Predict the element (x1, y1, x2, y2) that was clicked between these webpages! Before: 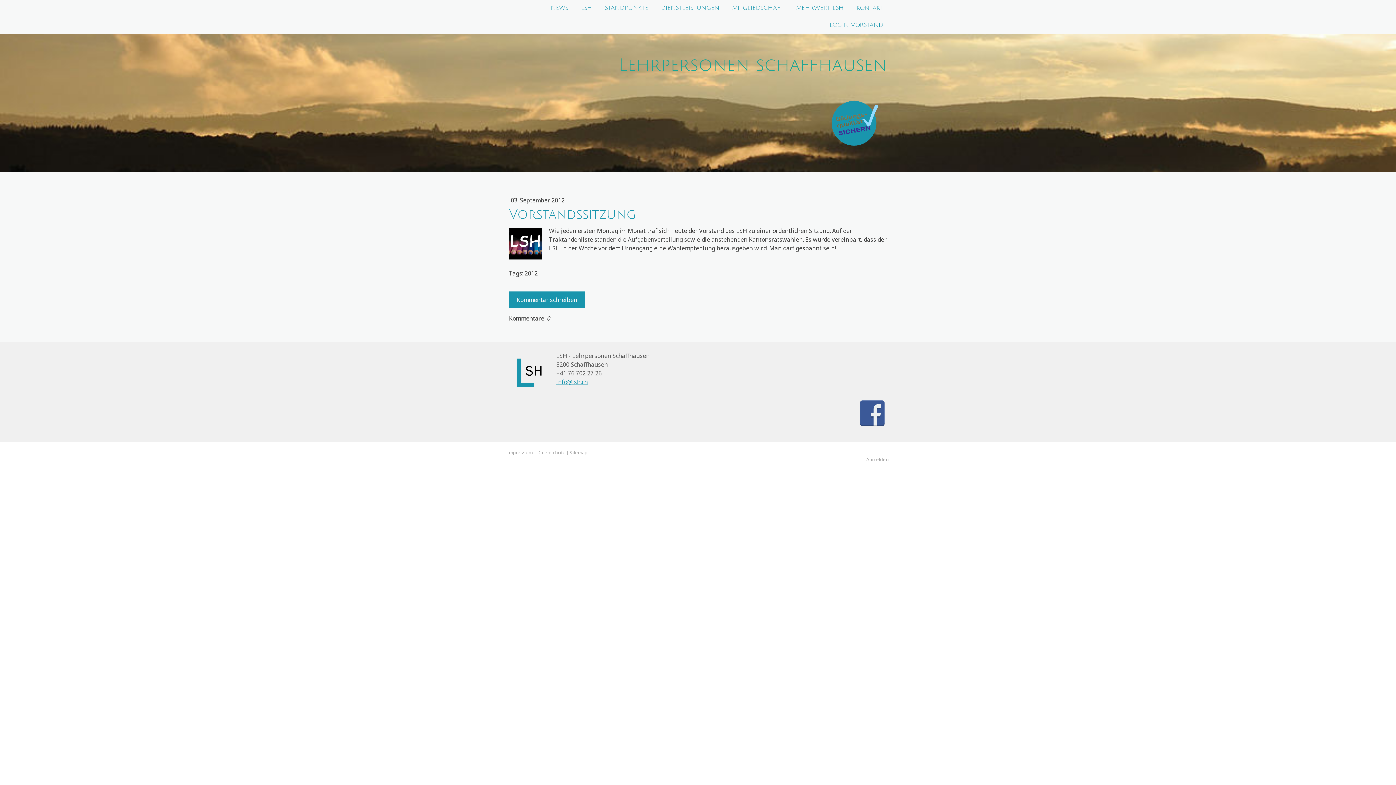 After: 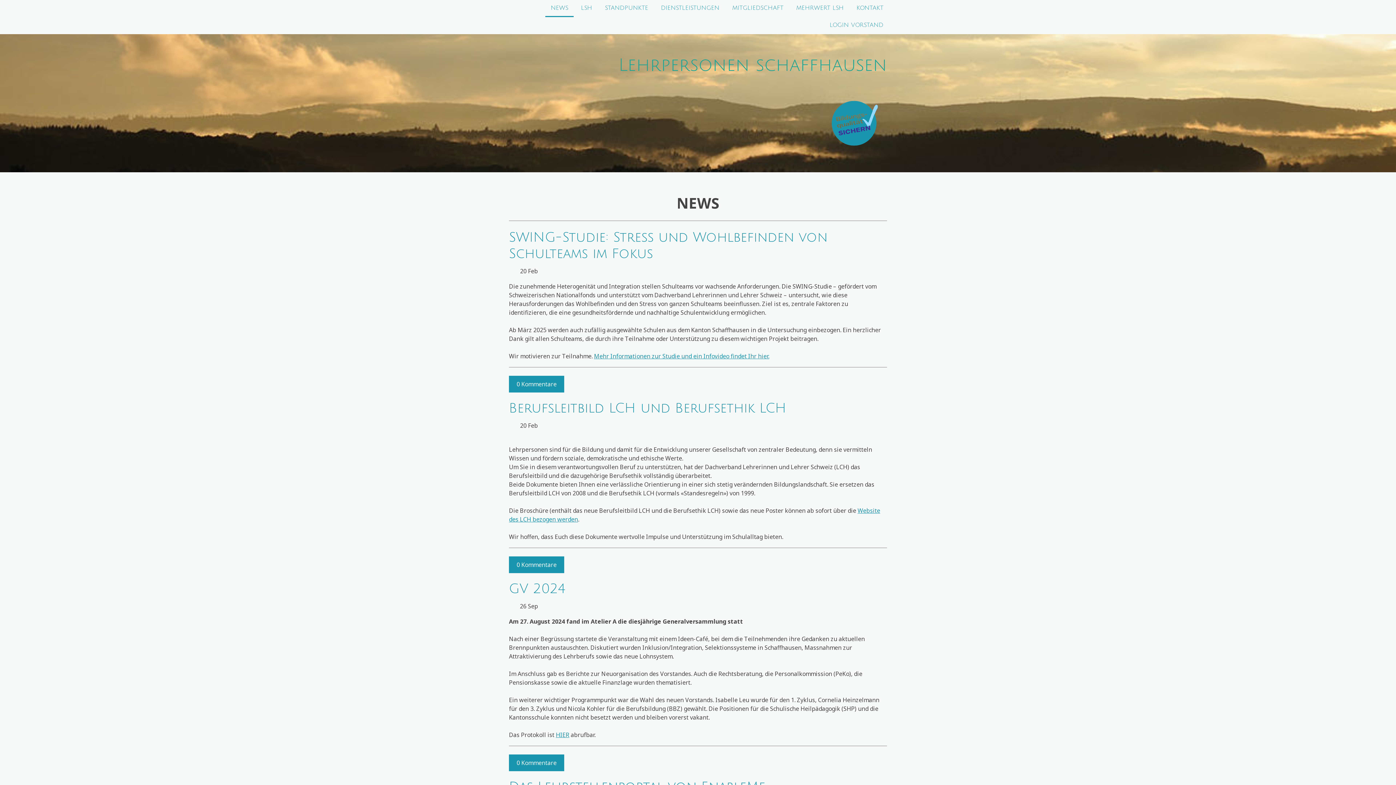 Action: label: NEWS bbox: (545, 0, 573, 17)